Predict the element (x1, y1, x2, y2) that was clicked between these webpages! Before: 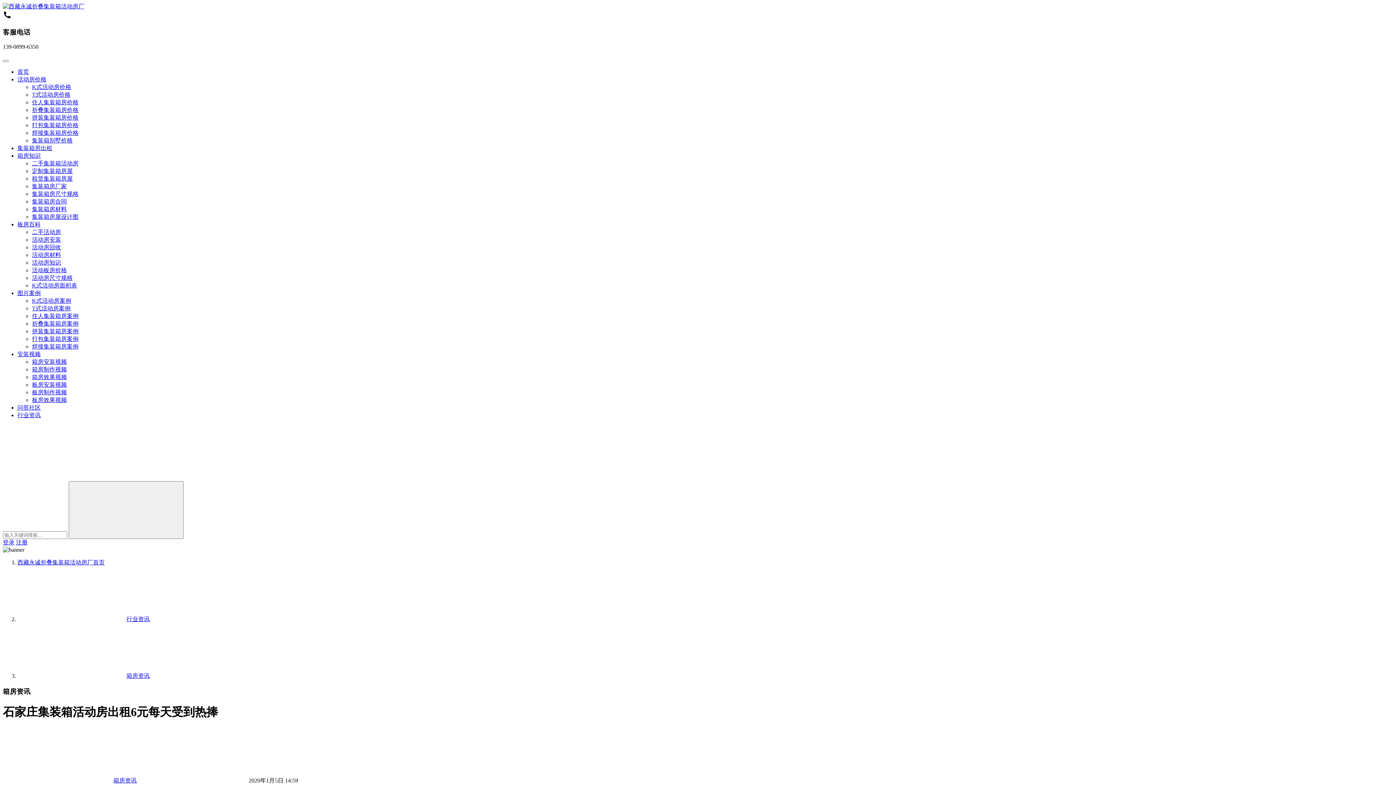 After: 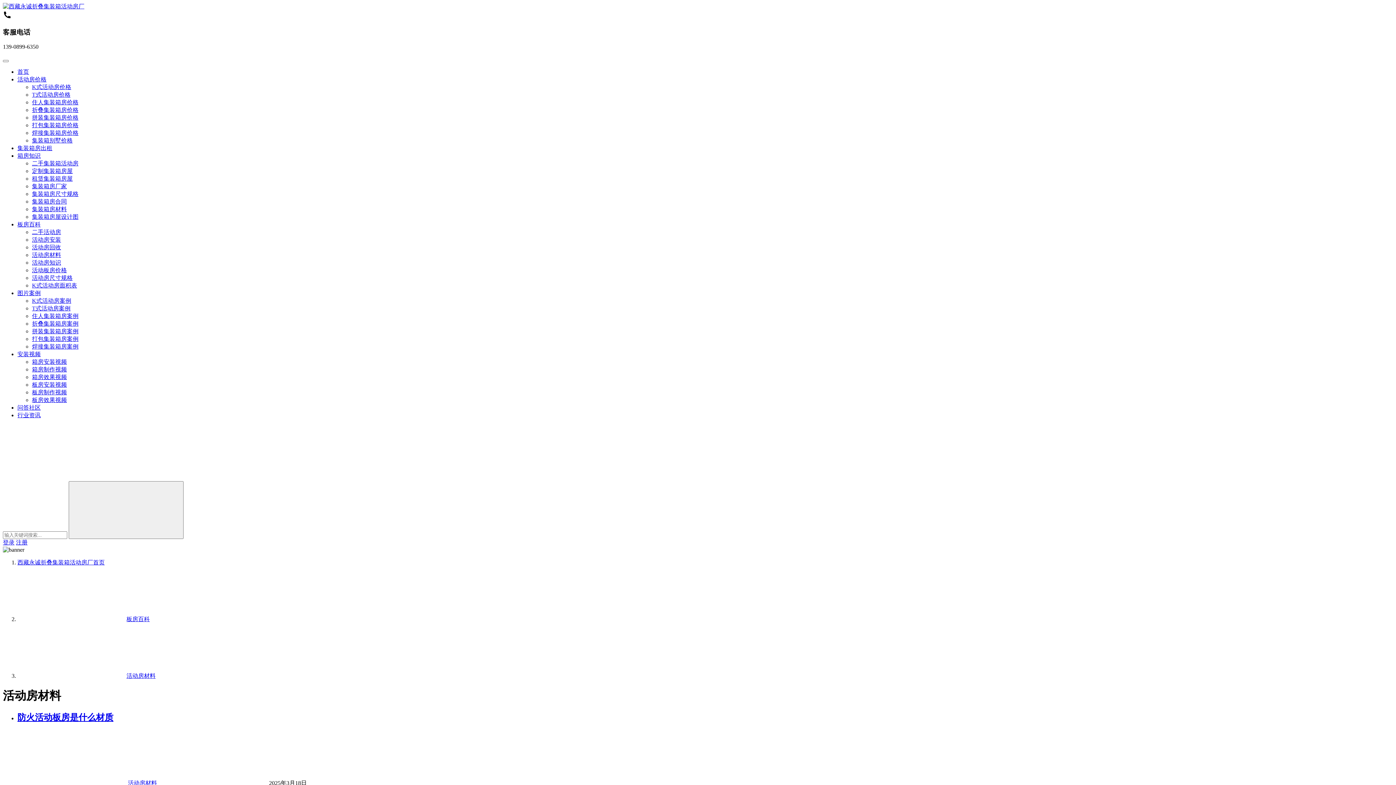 Action: bbox: (32, 252, 61, 258) label: 活动房材料